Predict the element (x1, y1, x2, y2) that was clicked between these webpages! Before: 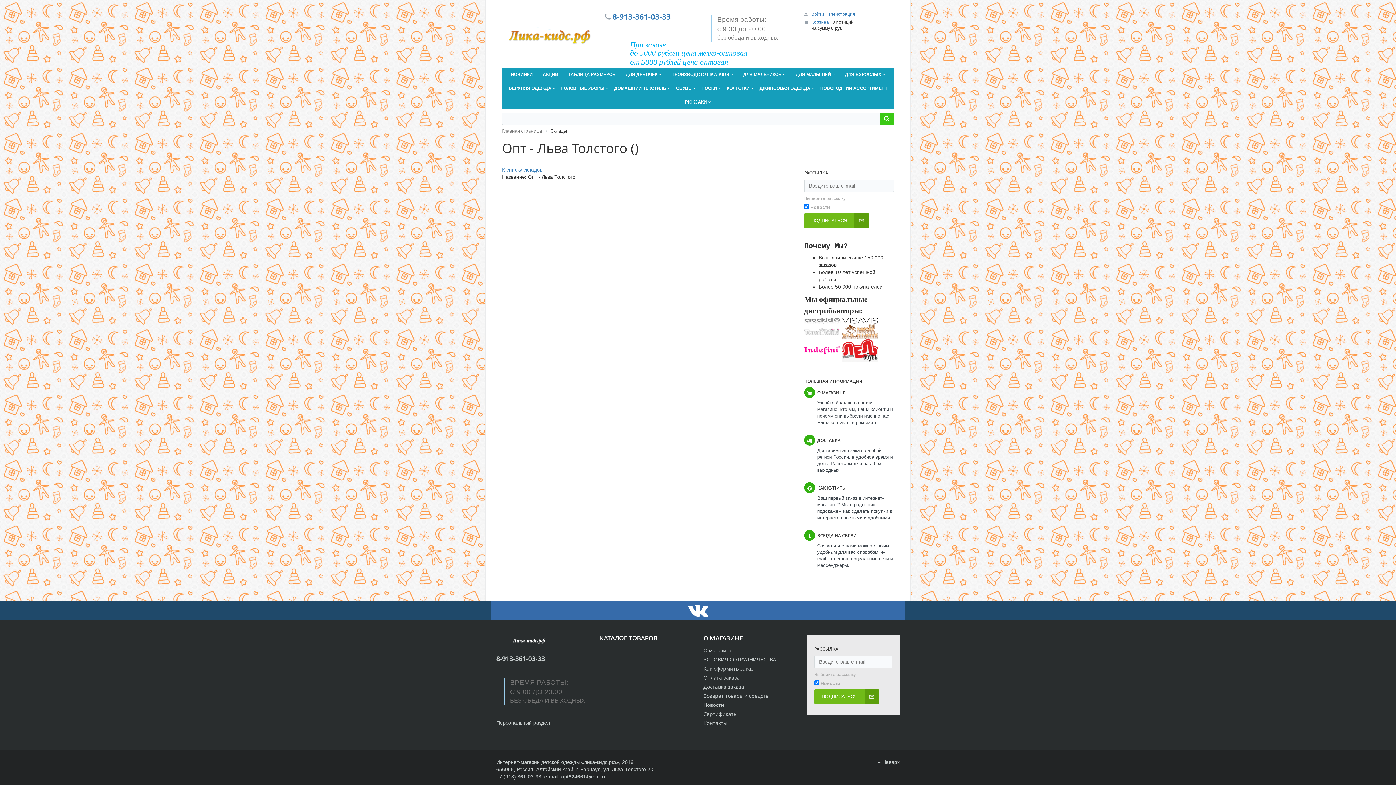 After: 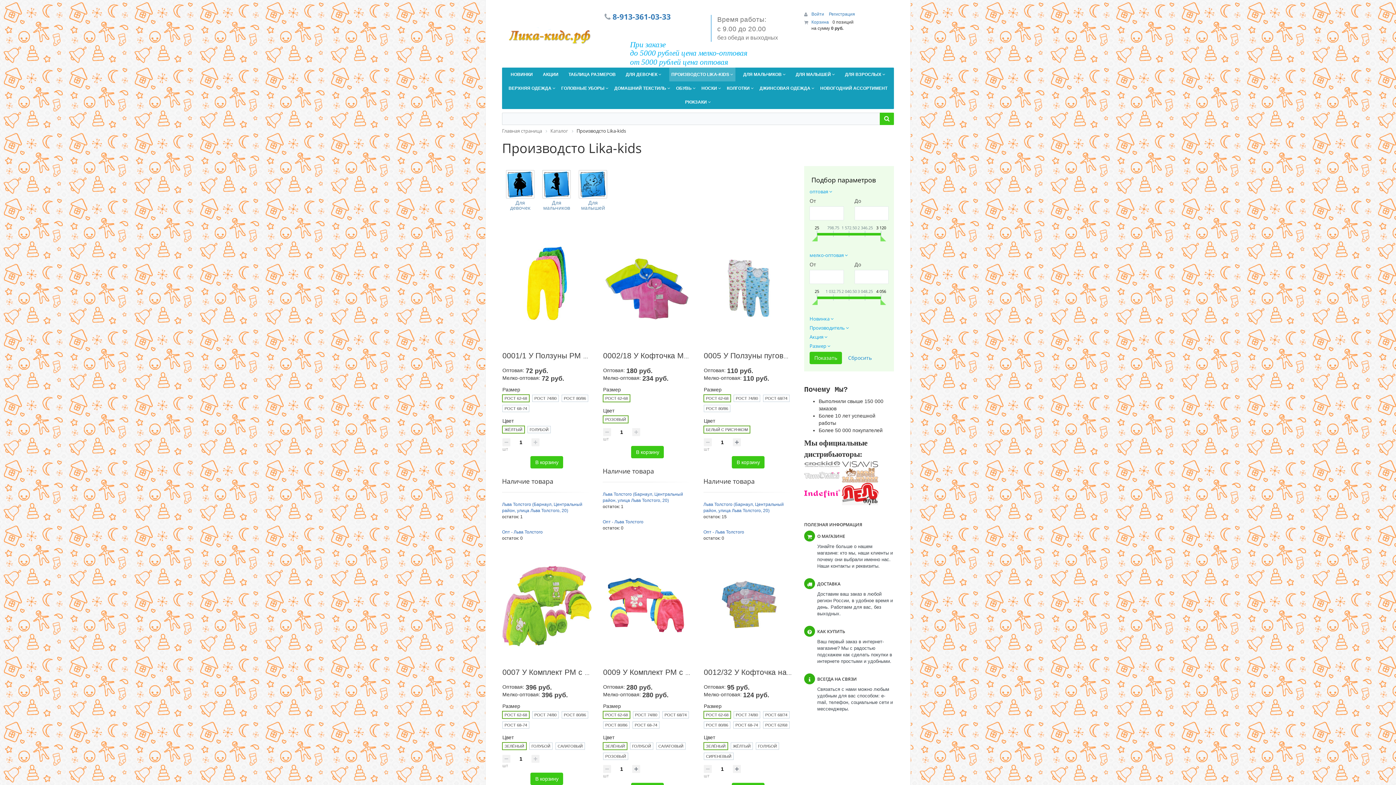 Action: label: ПРОИЗВОДСТО LIKA-KIDS  bbox: (669, 67, 735, 81)